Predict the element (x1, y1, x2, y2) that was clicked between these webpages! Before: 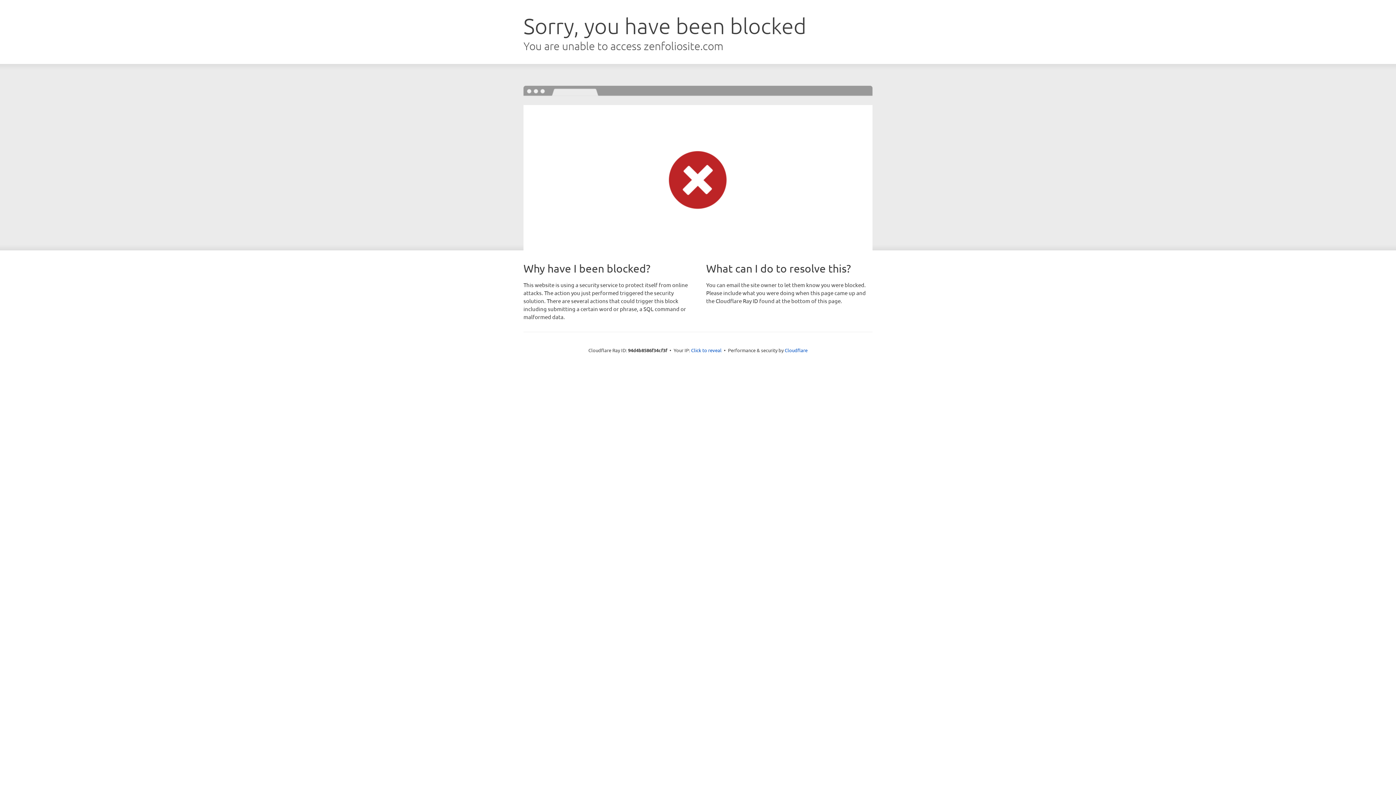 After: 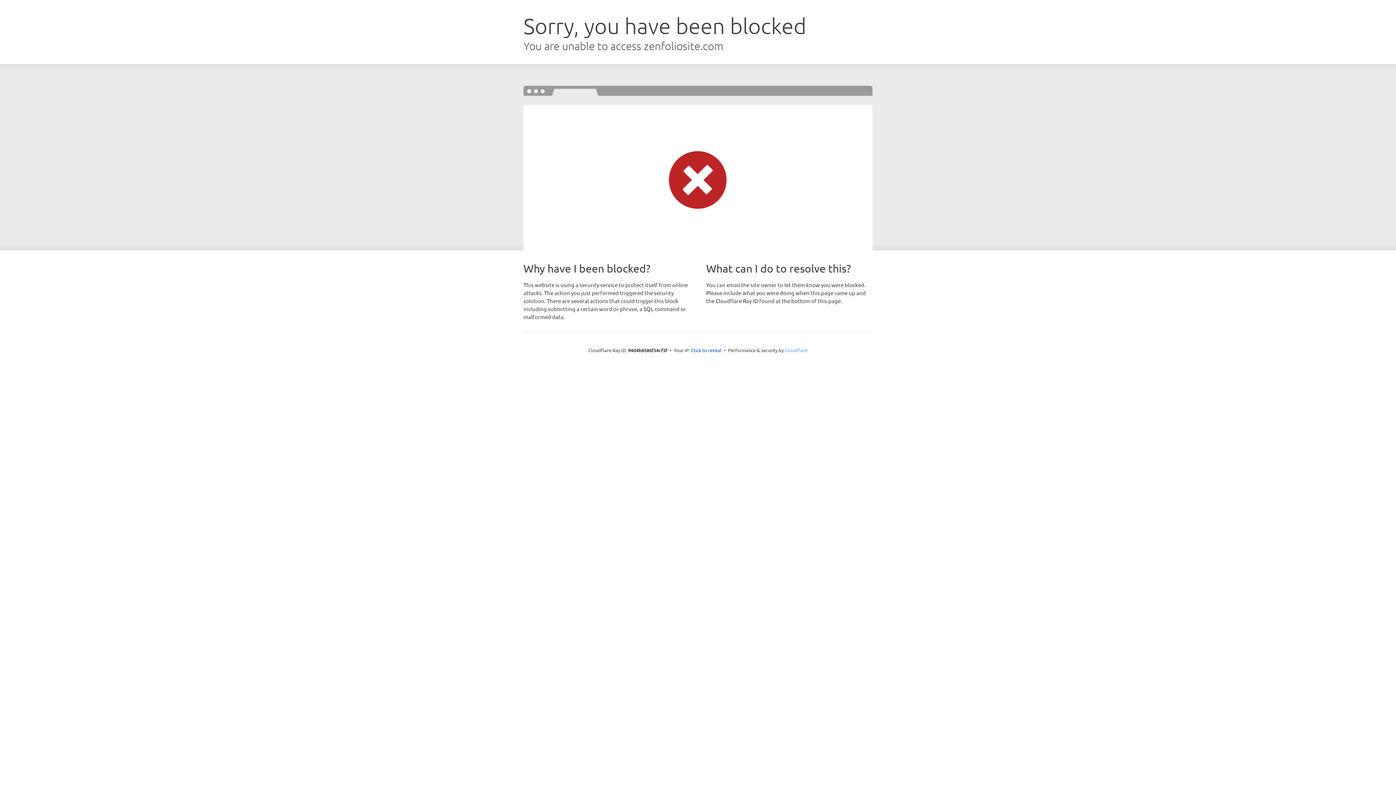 Action: bbox: (784, 347, 807, 353) label: Cloudflare